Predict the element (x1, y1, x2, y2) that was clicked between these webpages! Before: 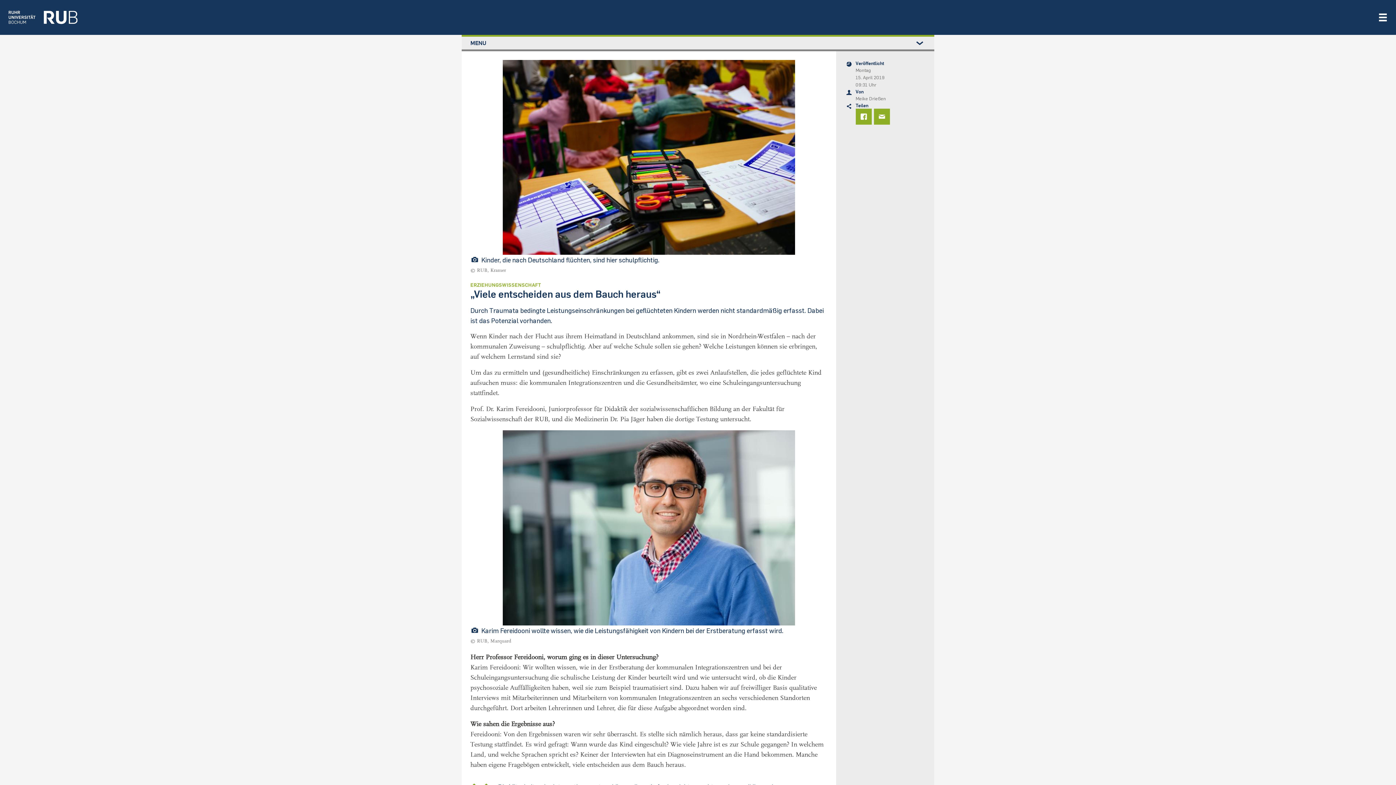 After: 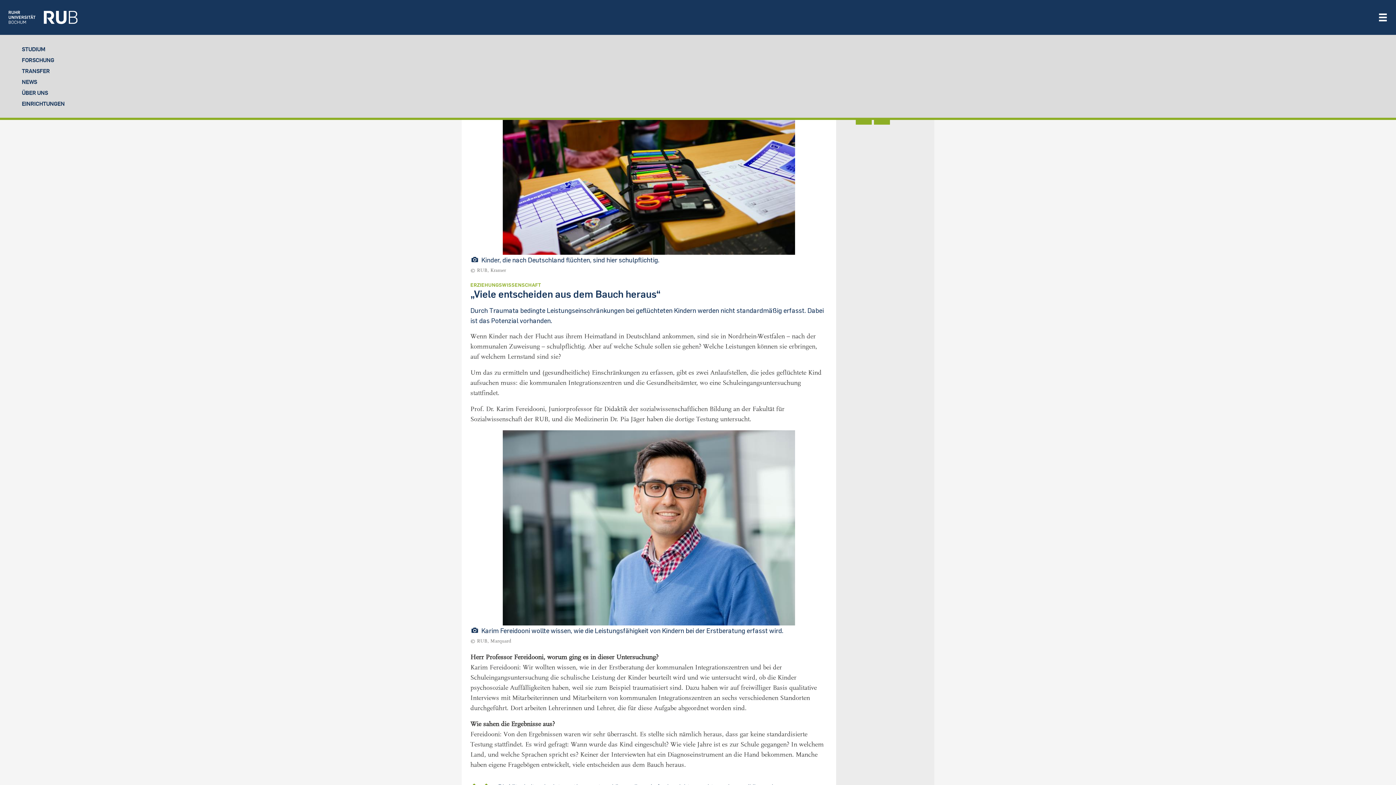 Action: bbox: (1375, 9, 1391, 25) label: Navigation öffnen/schließen